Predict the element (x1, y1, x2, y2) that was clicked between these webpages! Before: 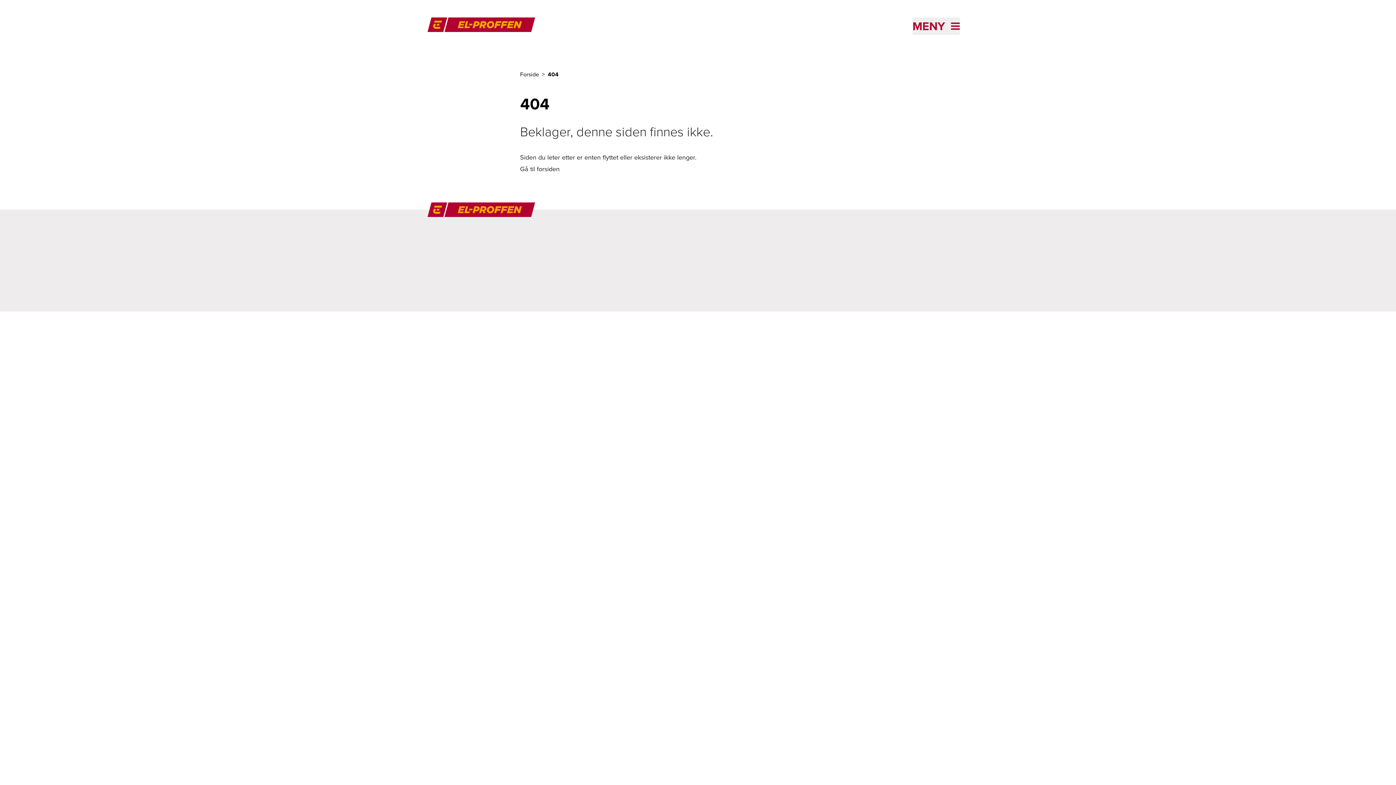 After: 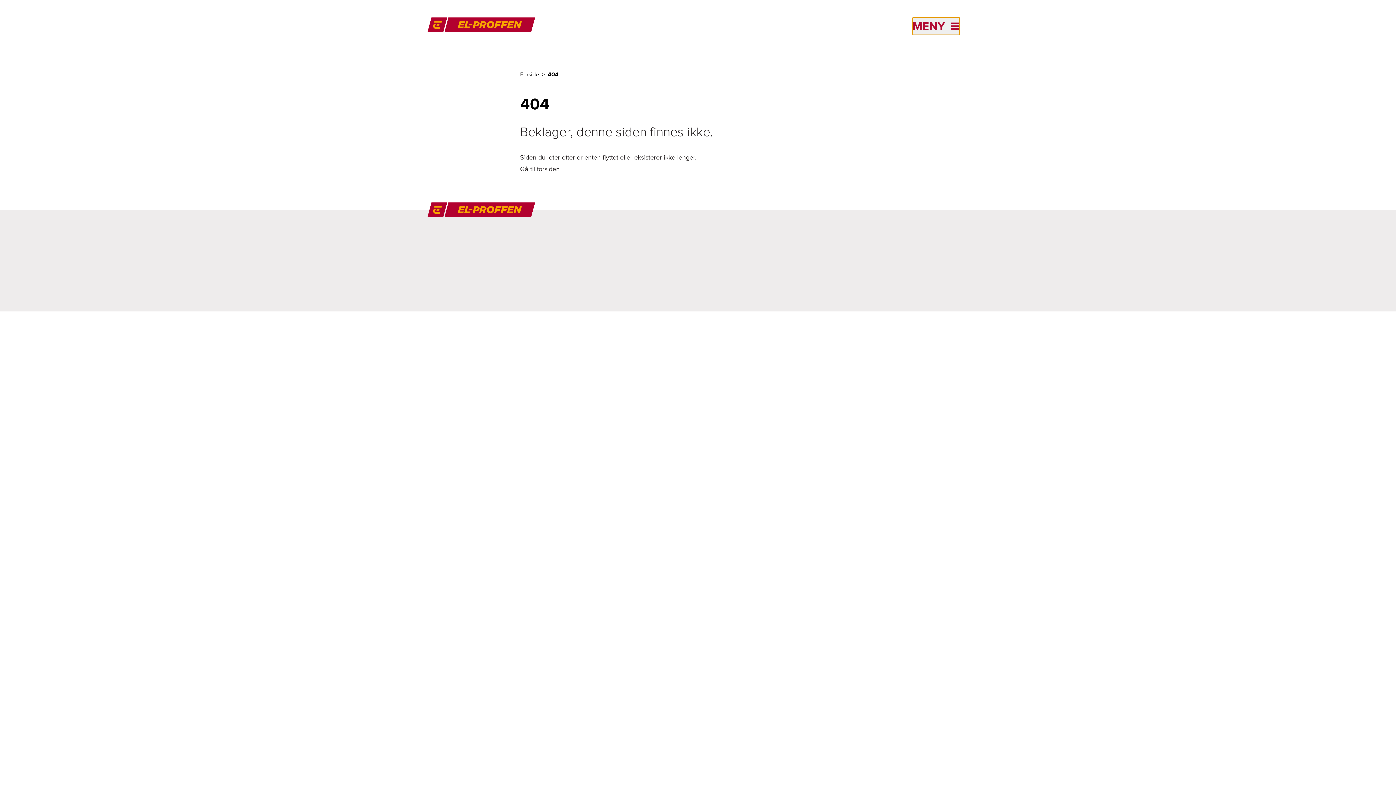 Action: bbox: (912, 17, 960, 34) label: MENY